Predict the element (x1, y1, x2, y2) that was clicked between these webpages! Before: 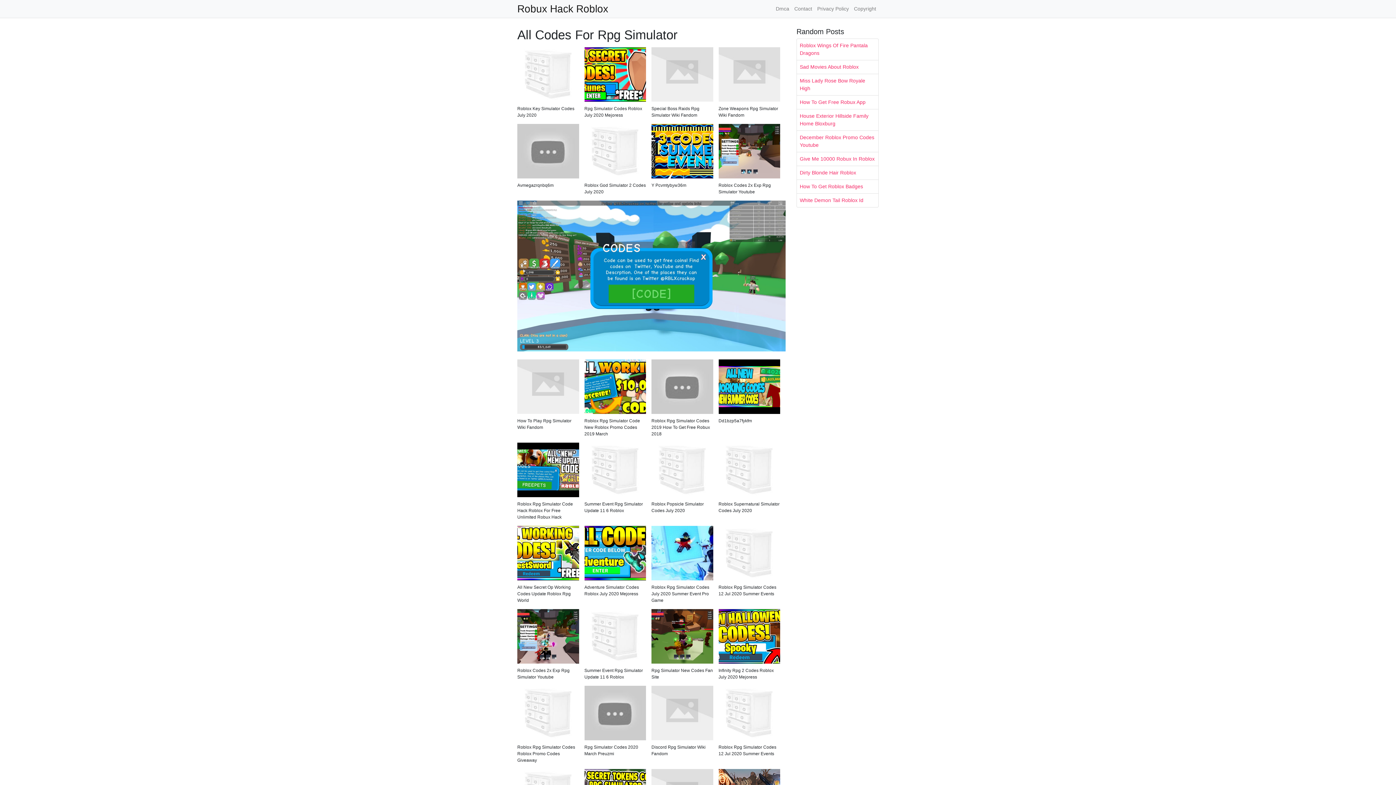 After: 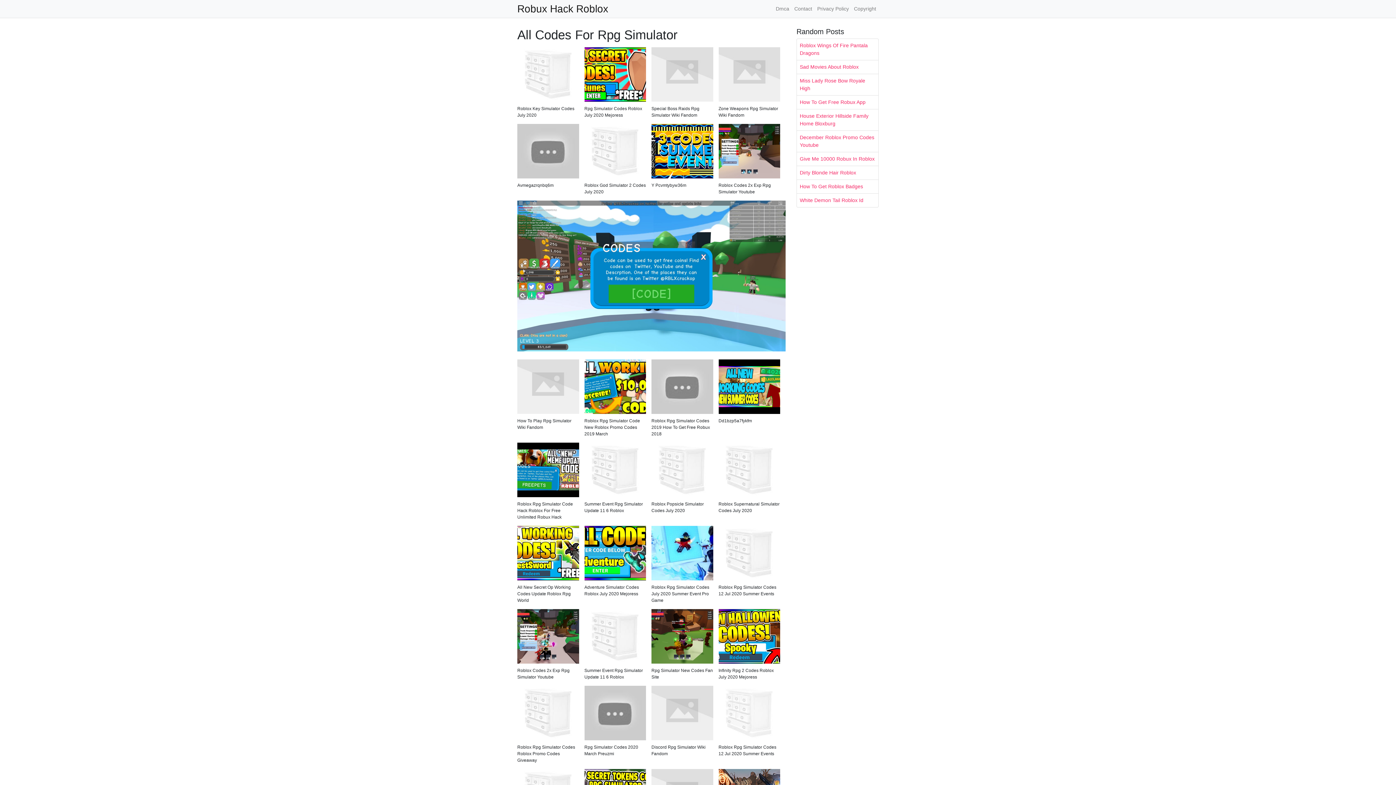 Action: bbox: (718, 711, 780, 717)